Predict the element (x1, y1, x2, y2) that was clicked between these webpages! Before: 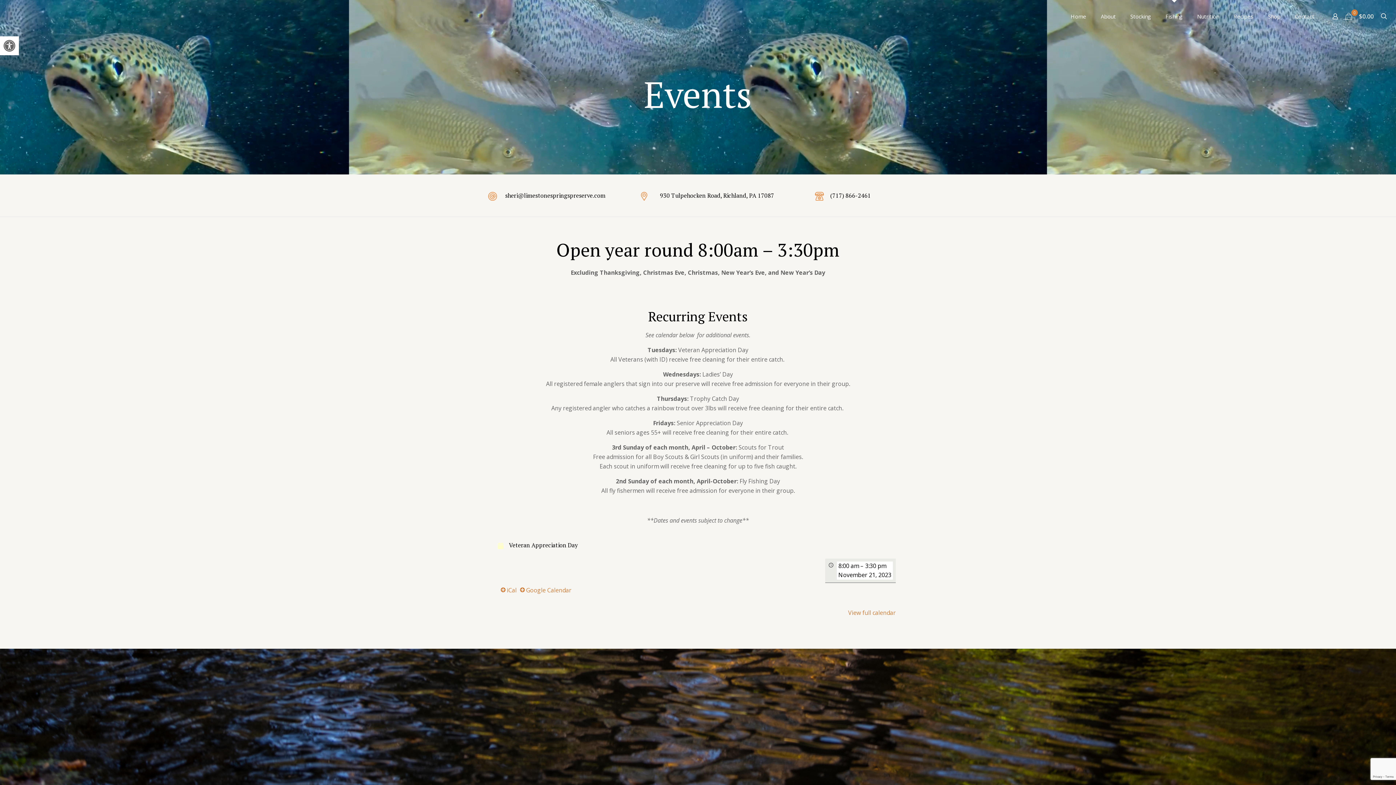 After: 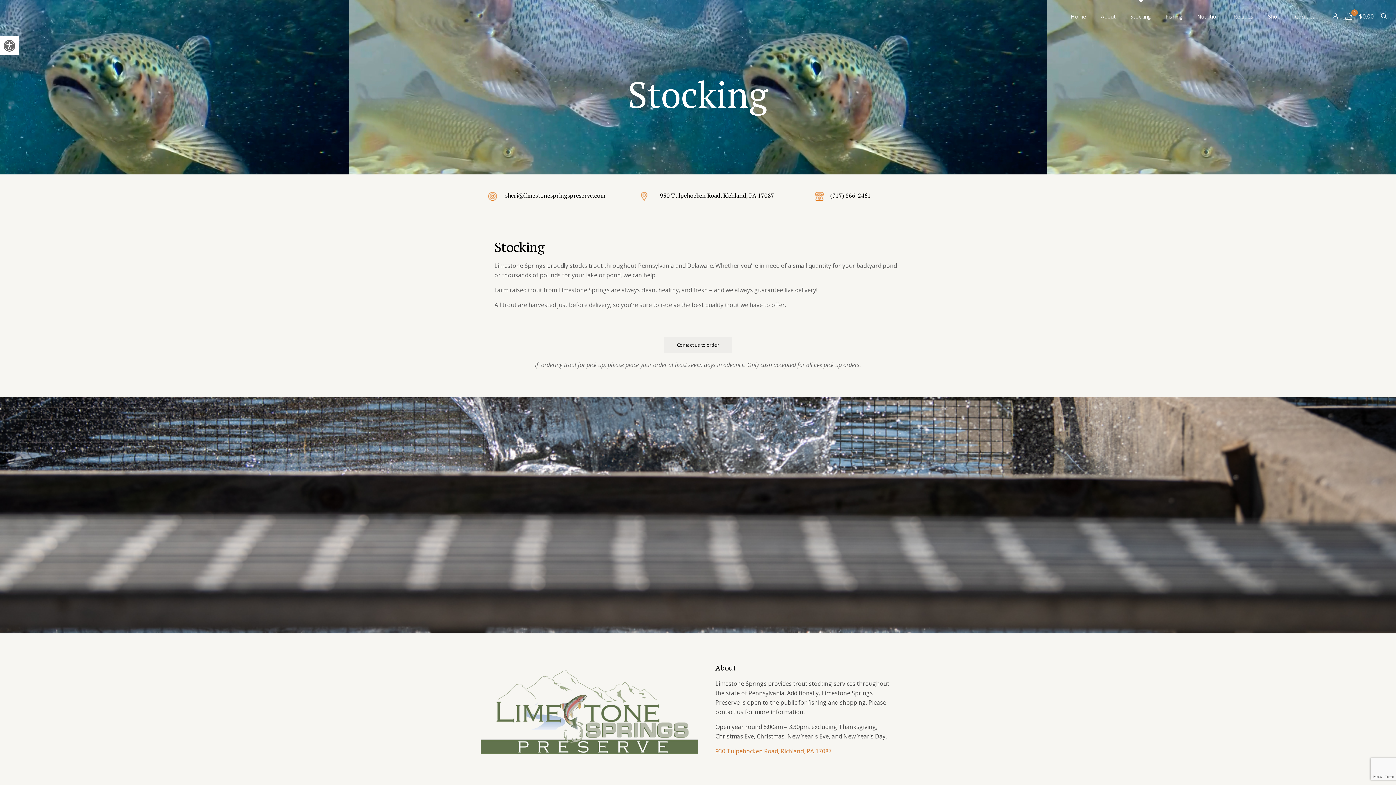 Action: bbox: (1123, 0, 1158, 32) label: Stocking